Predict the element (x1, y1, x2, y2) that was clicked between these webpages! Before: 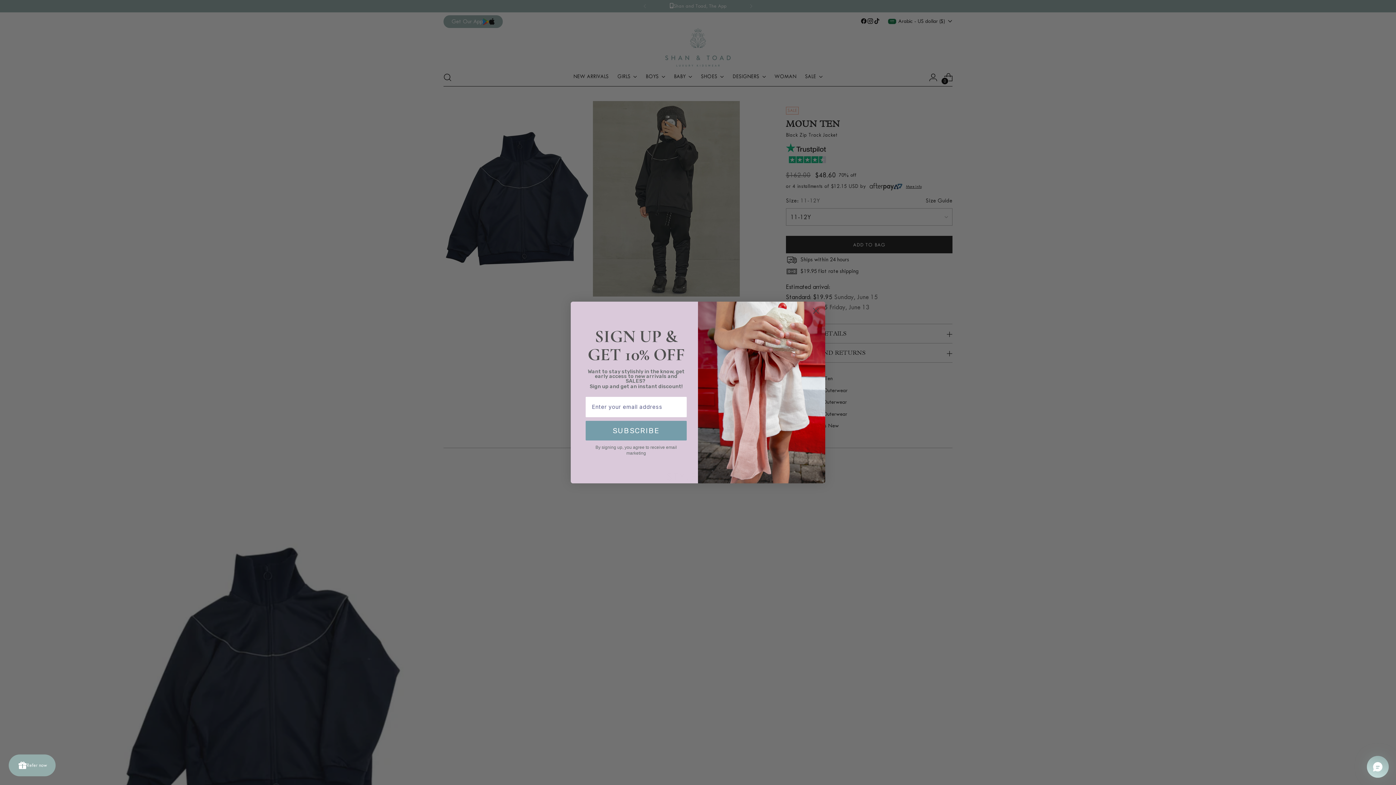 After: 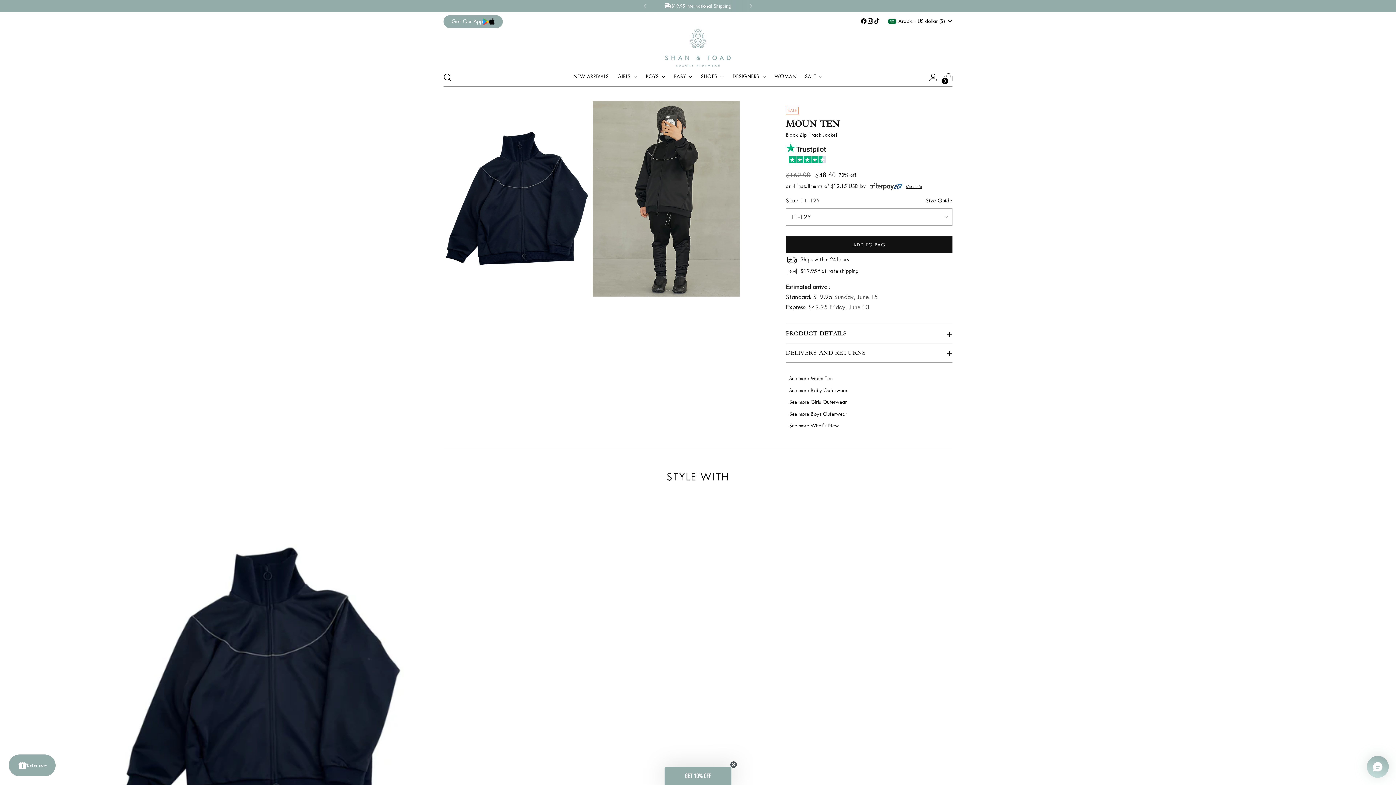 Action: label: Close dialog bbox: (809, 304, 822, 317)